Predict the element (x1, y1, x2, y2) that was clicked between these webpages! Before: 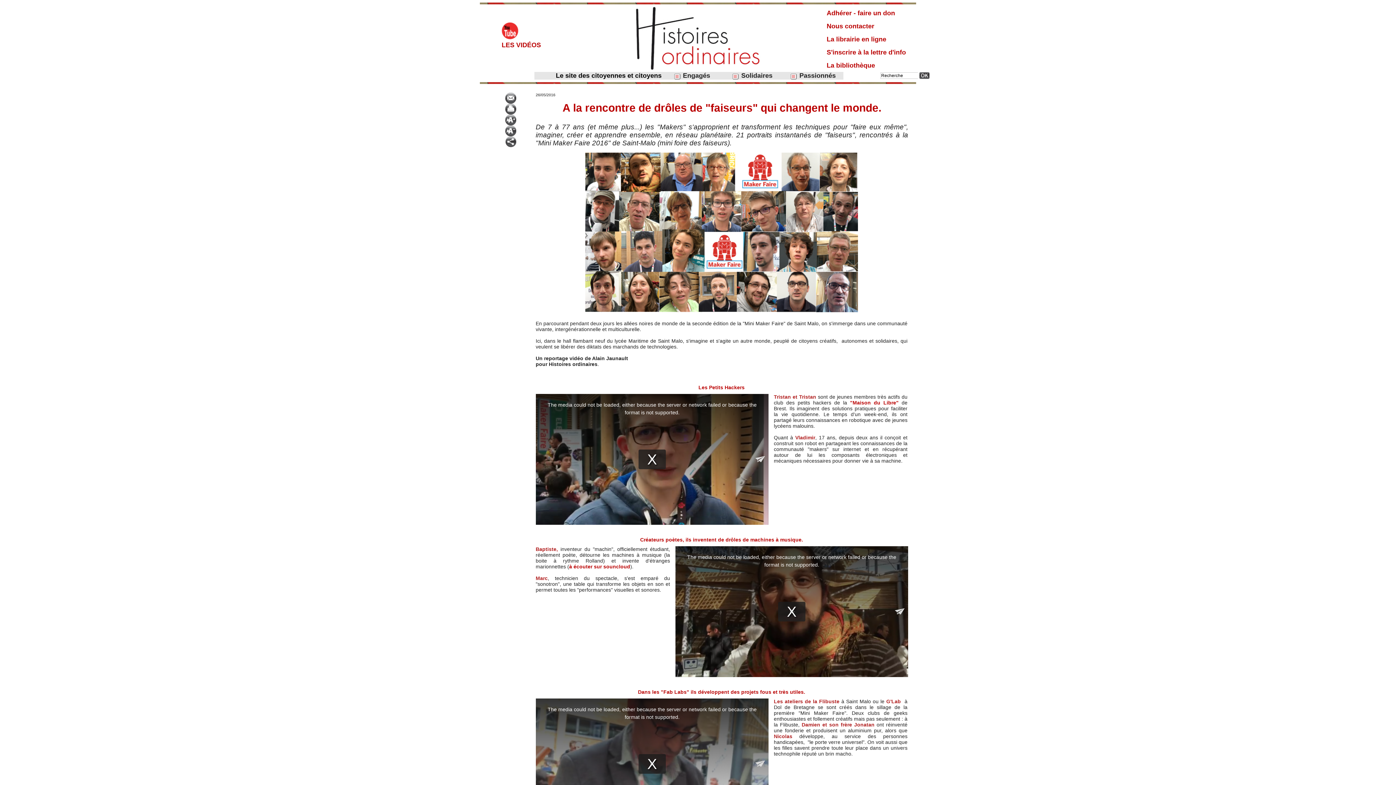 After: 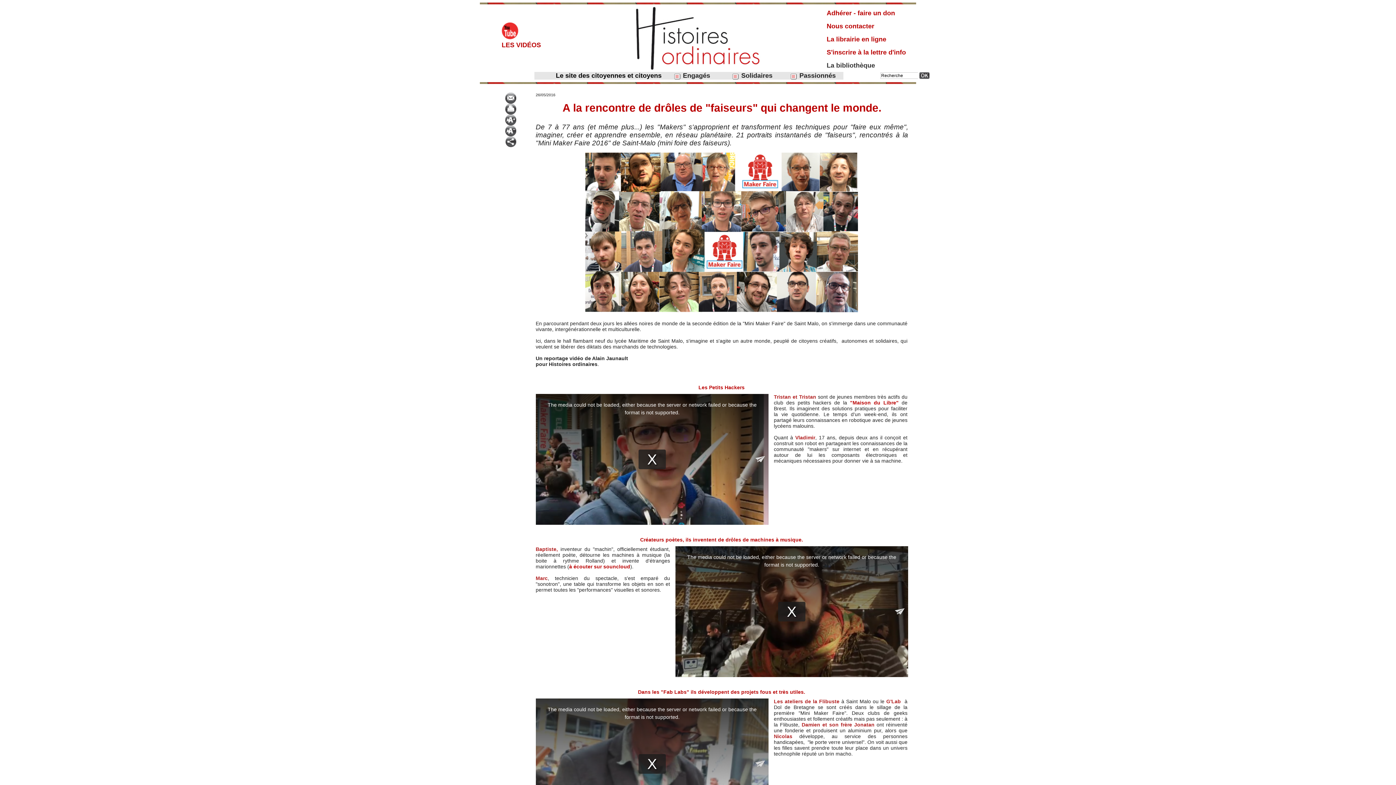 Action: bbox: (826, 61, 876, 69) label: La bibliothèque